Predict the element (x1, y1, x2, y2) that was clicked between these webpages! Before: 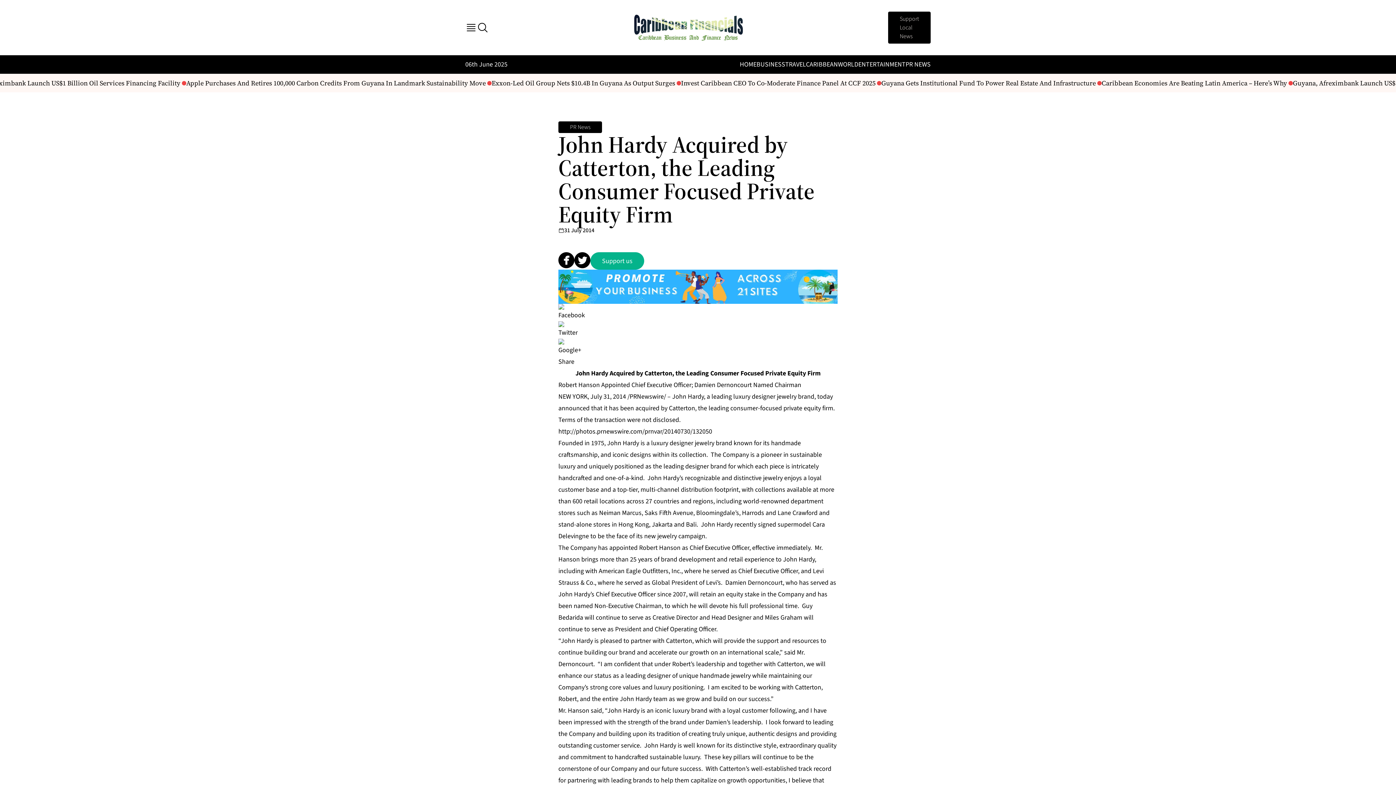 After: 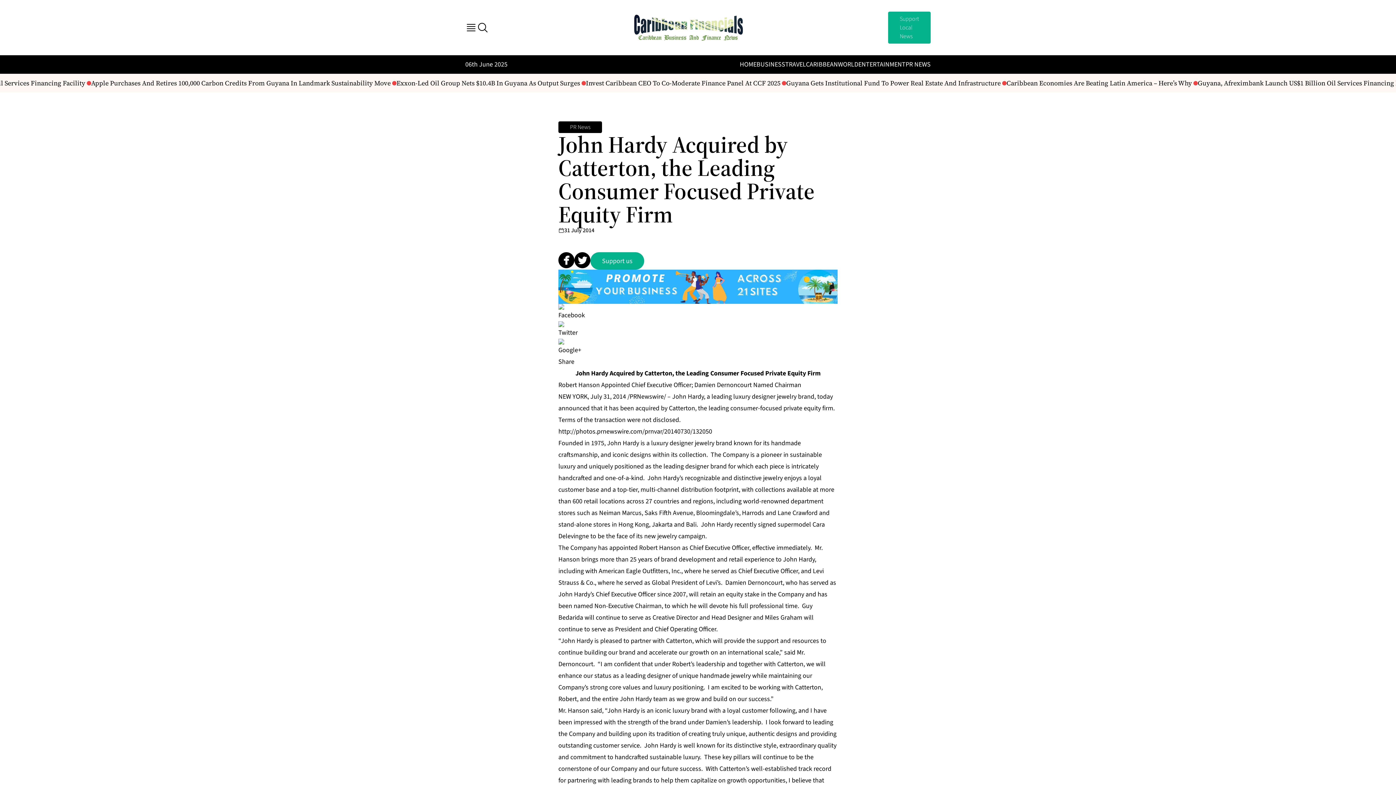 Action: label: Support Local News bbox: (888, 11, 930, 43)